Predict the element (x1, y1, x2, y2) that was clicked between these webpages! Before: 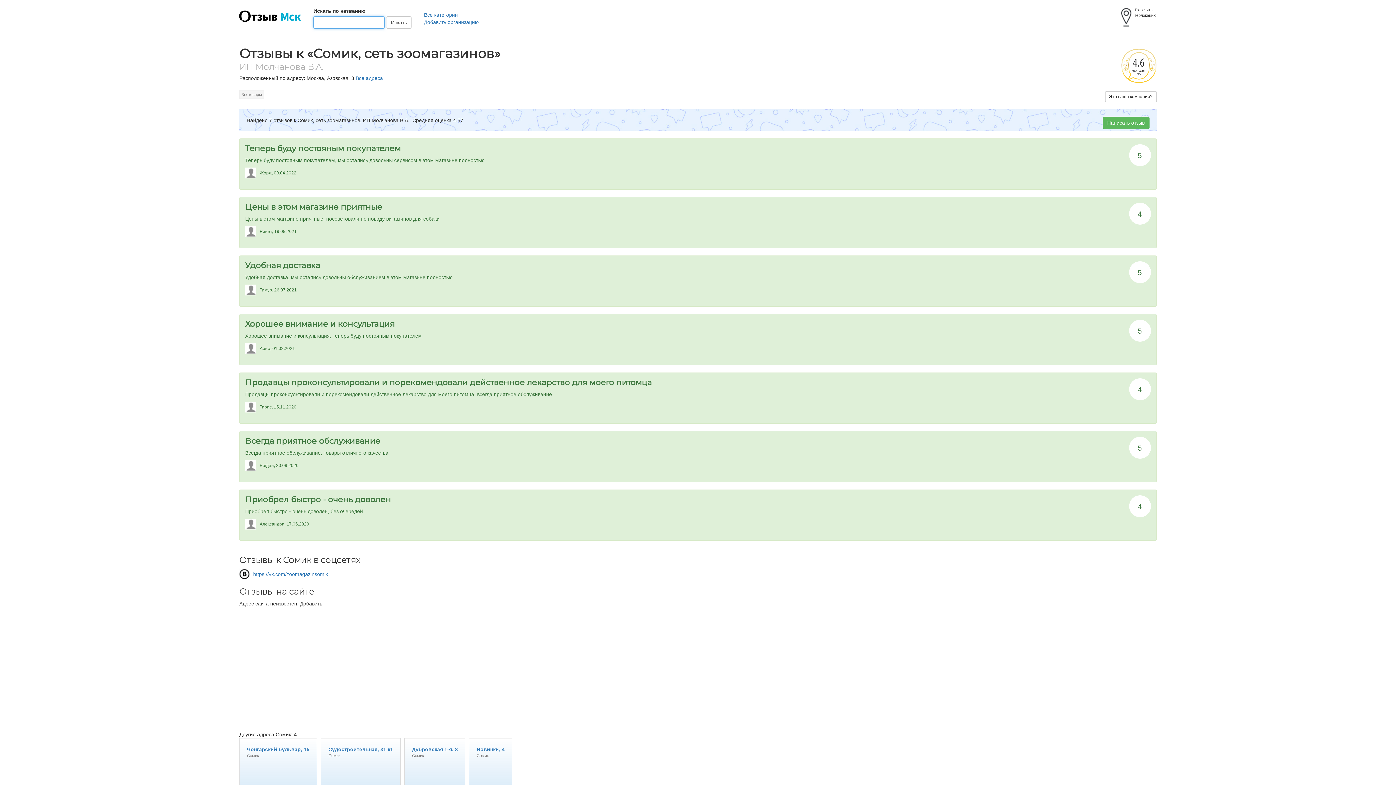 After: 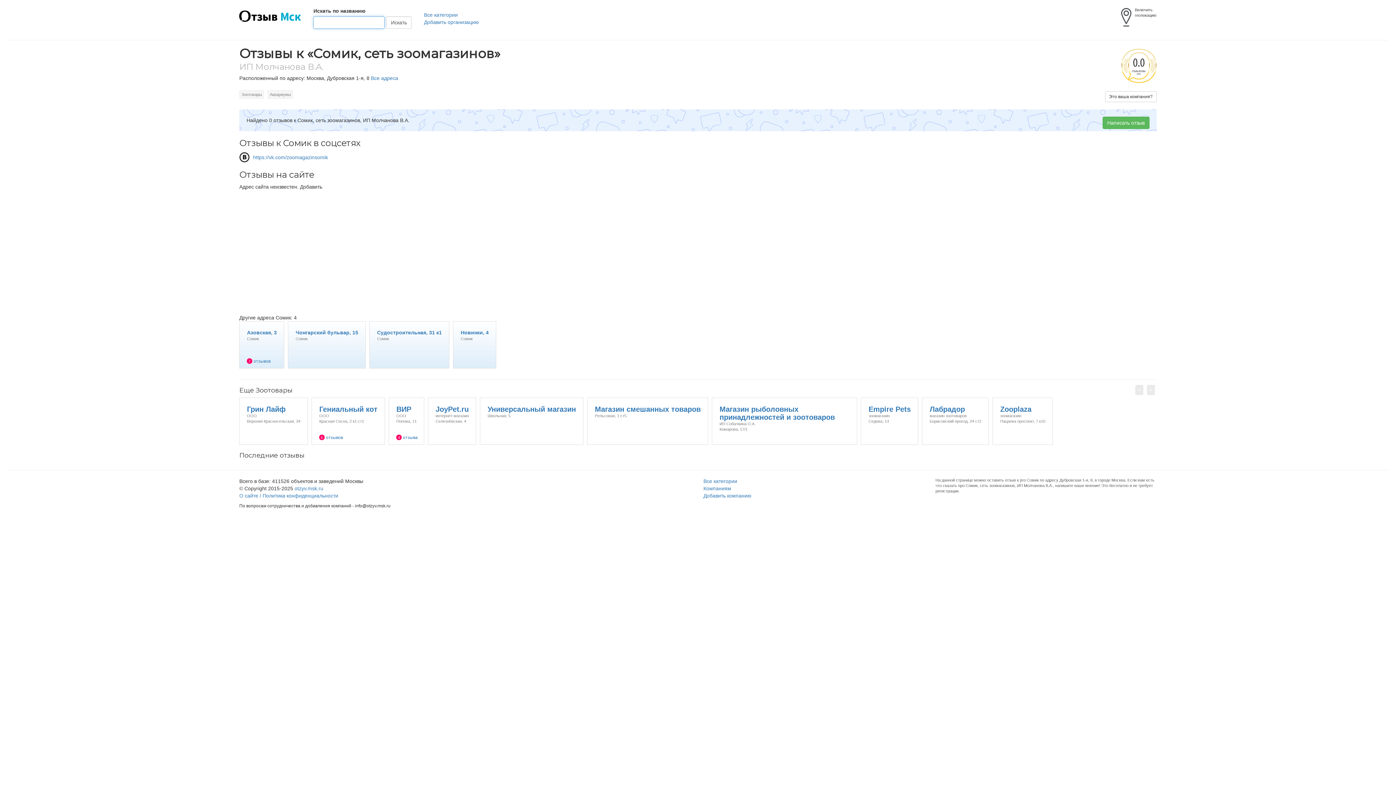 Action: label: Дубровская 1-я, 8
Сомик bbox: (404, 739, 465, 745)